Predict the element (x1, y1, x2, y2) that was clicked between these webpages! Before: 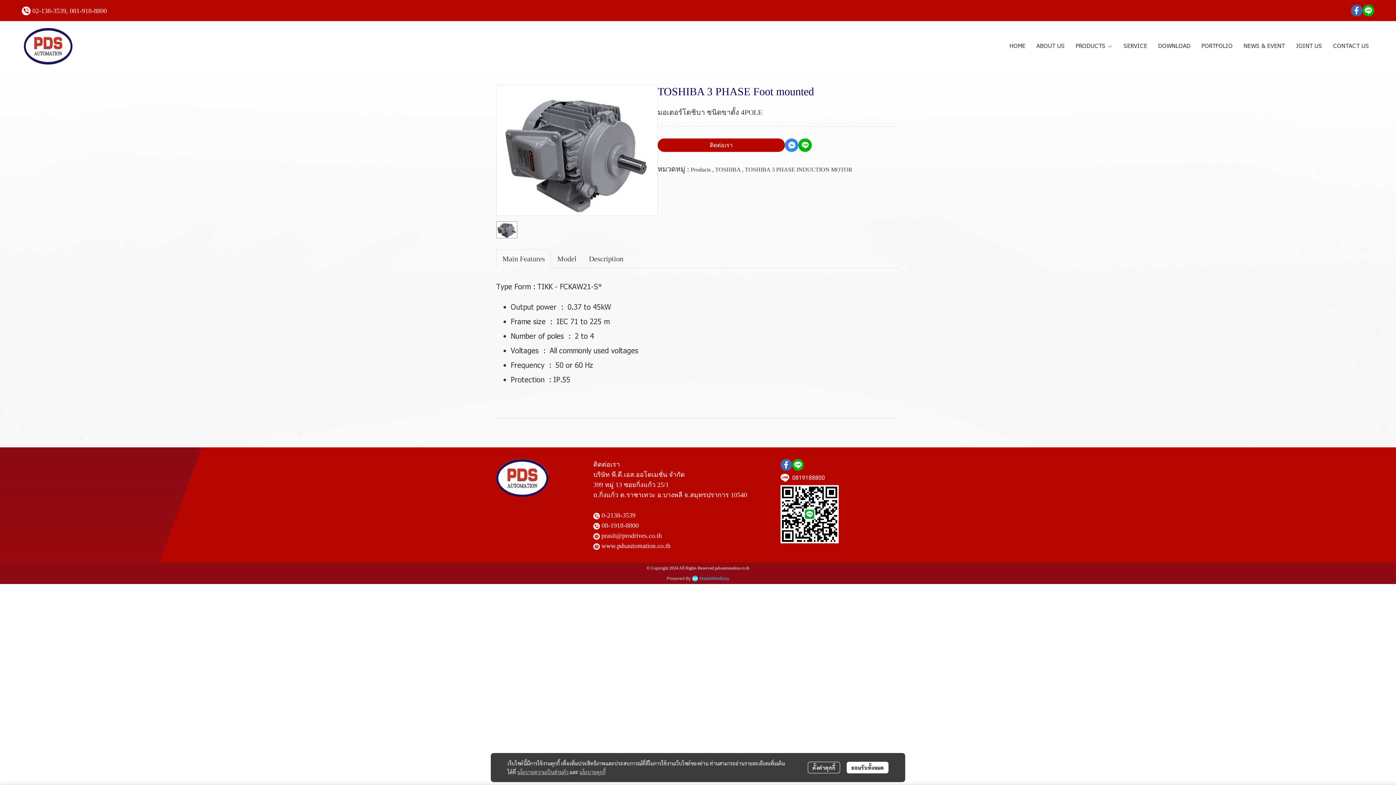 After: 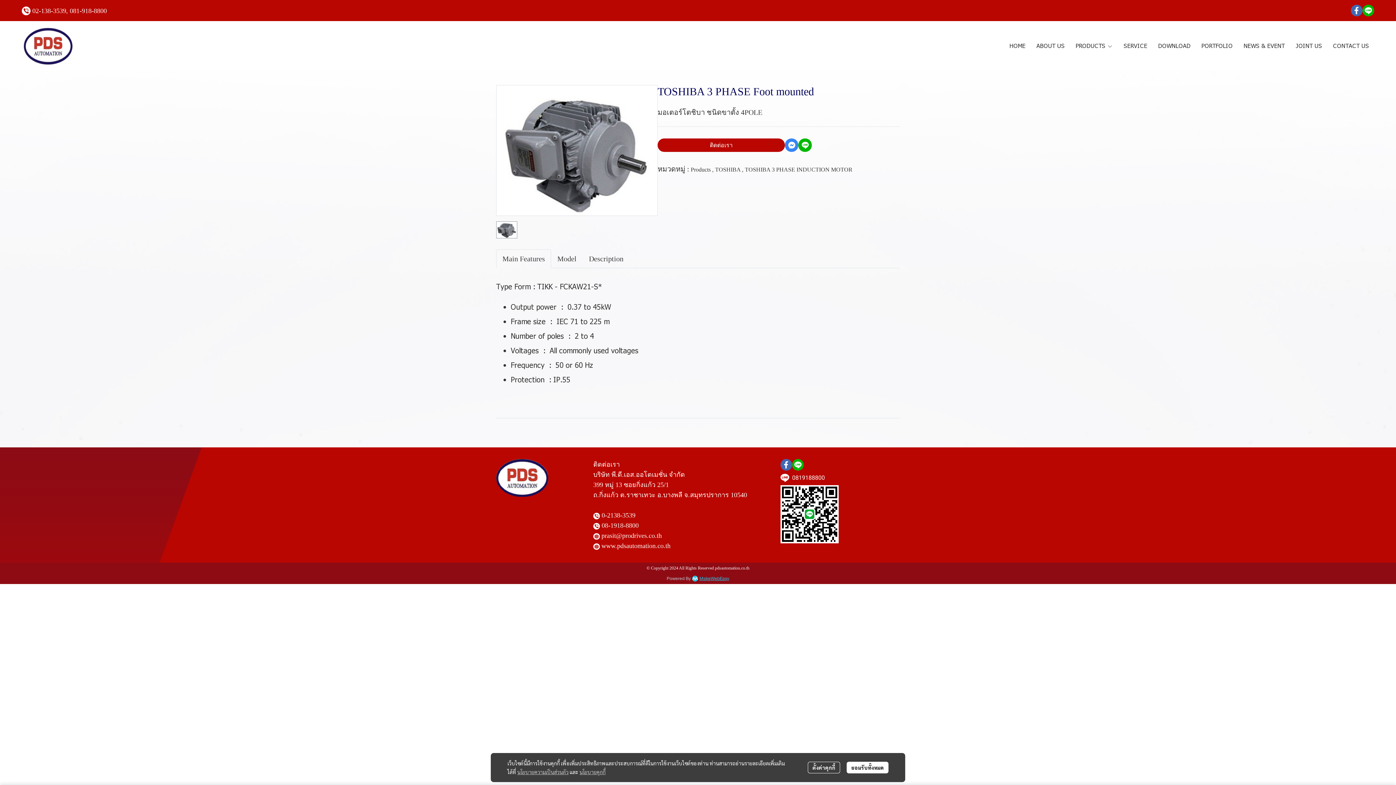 Action: label: MakeWebEasy bbox: (699, 575, 729, 582)